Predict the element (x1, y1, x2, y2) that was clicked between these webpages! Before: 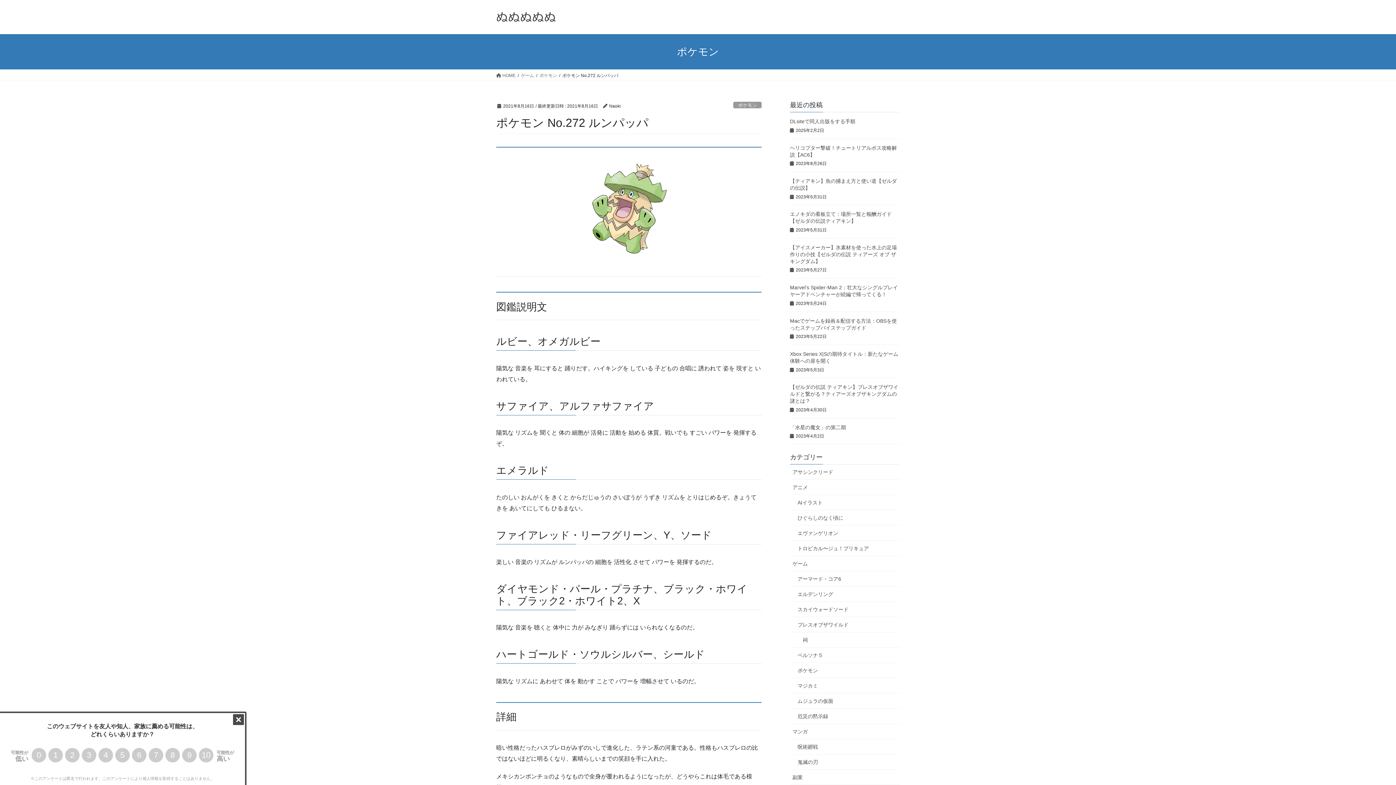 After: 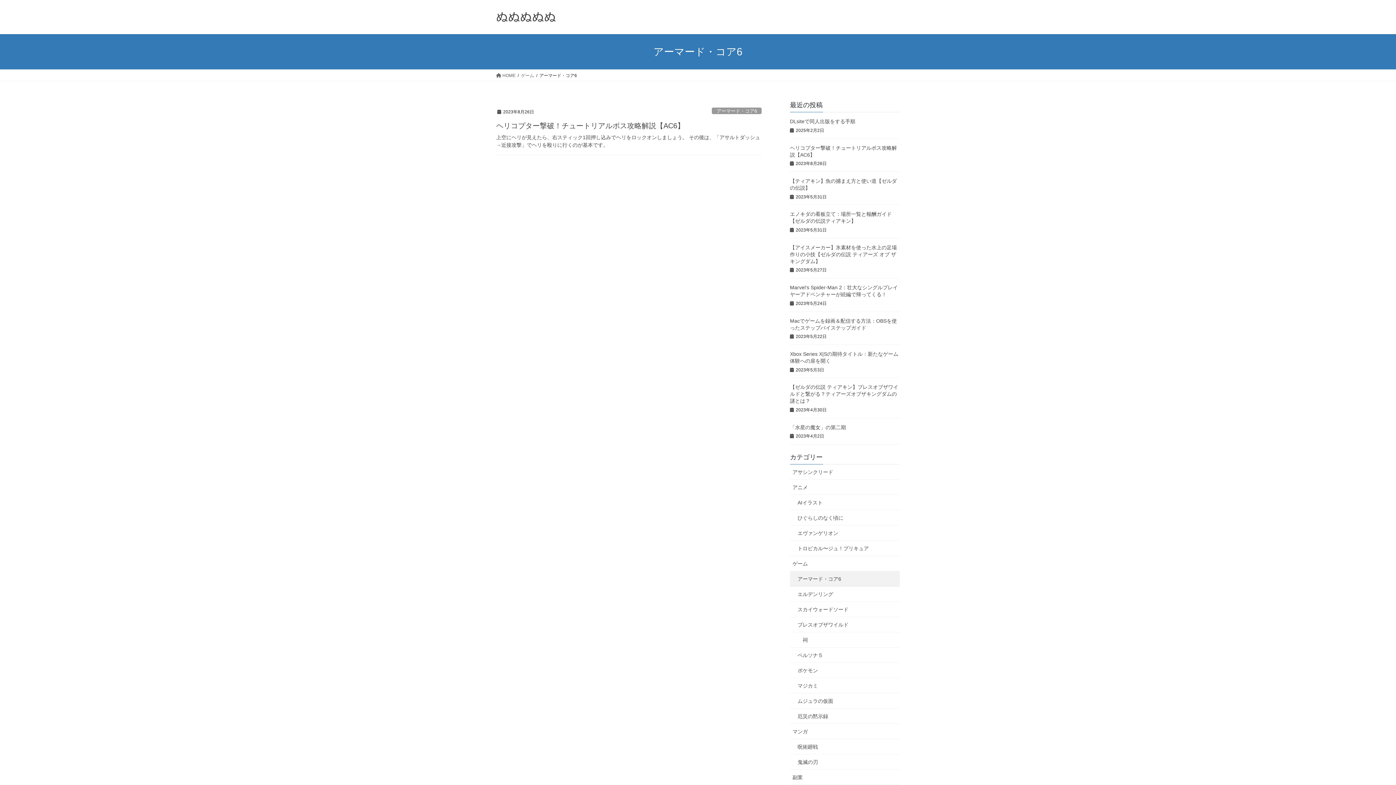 Action: label: アーマード・コア6 bbox: (790, 571, 900, 586)